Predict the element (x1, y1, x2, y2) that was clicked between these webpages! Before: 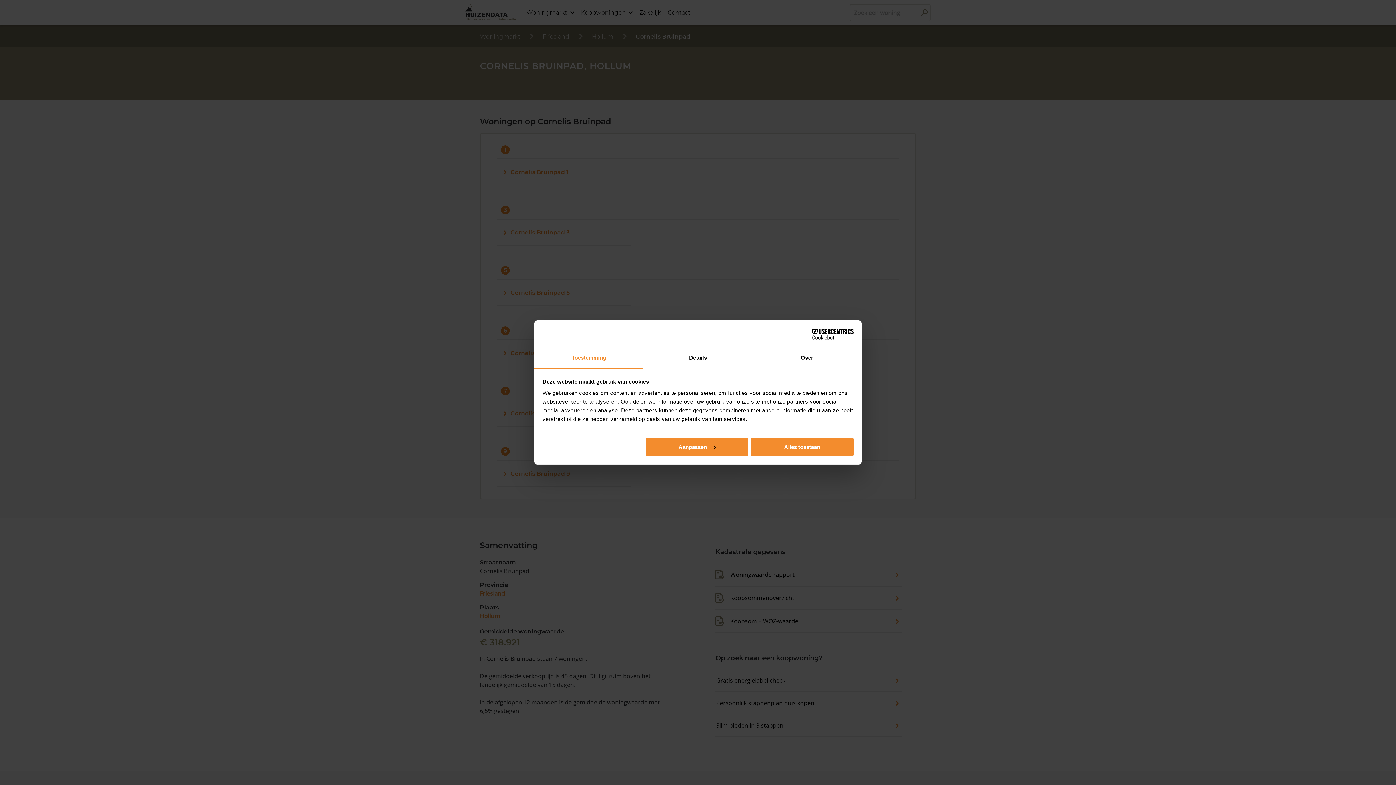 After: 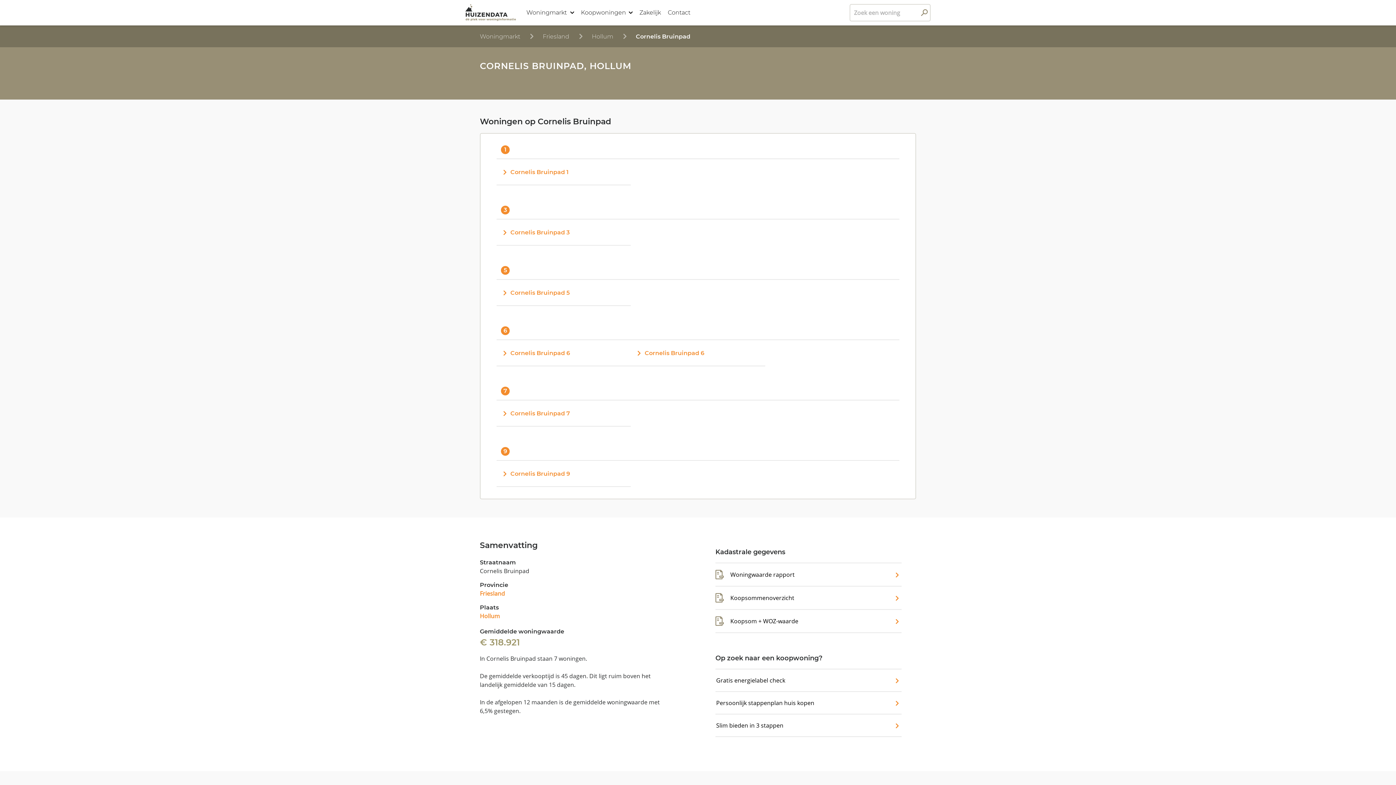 Action: bbox: (751, 437, 853, 456) label: Alles toestaan